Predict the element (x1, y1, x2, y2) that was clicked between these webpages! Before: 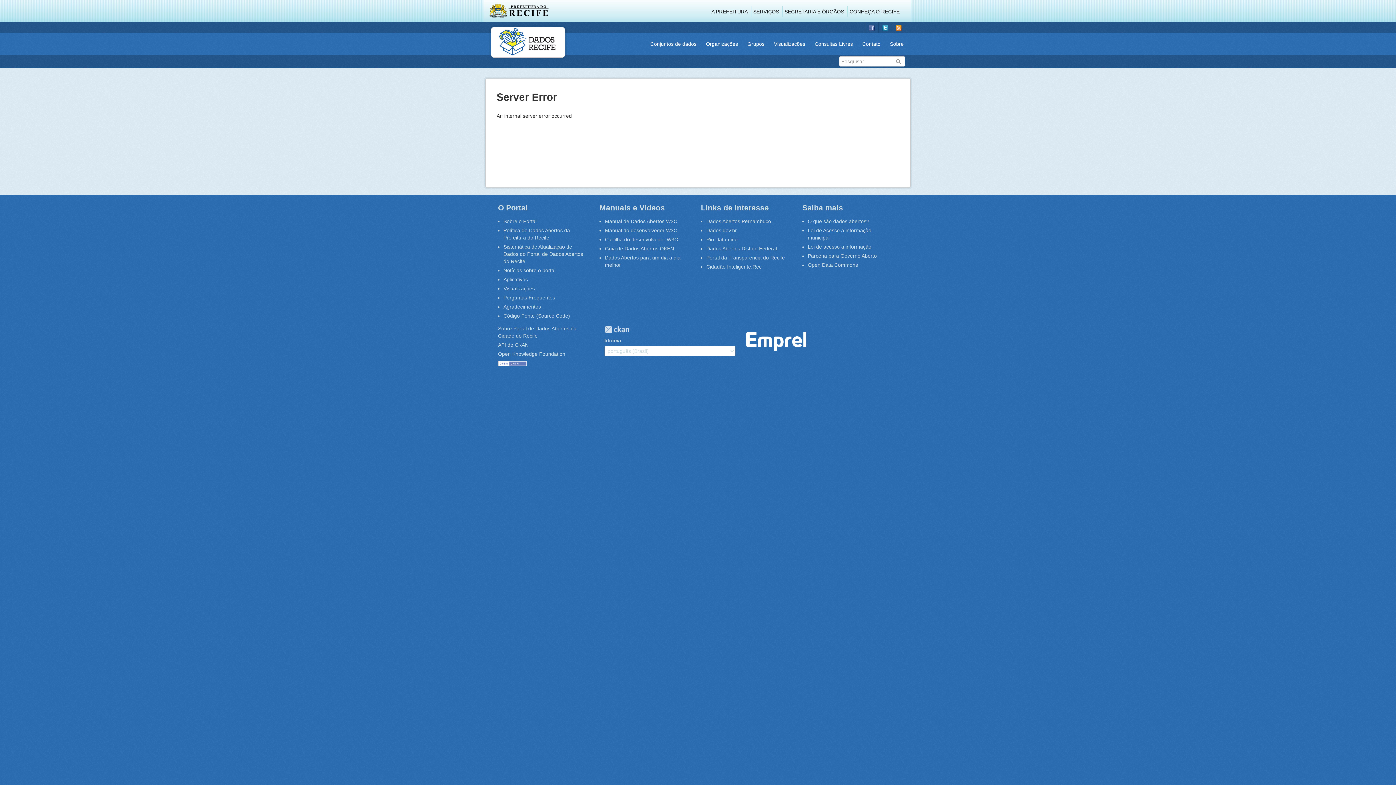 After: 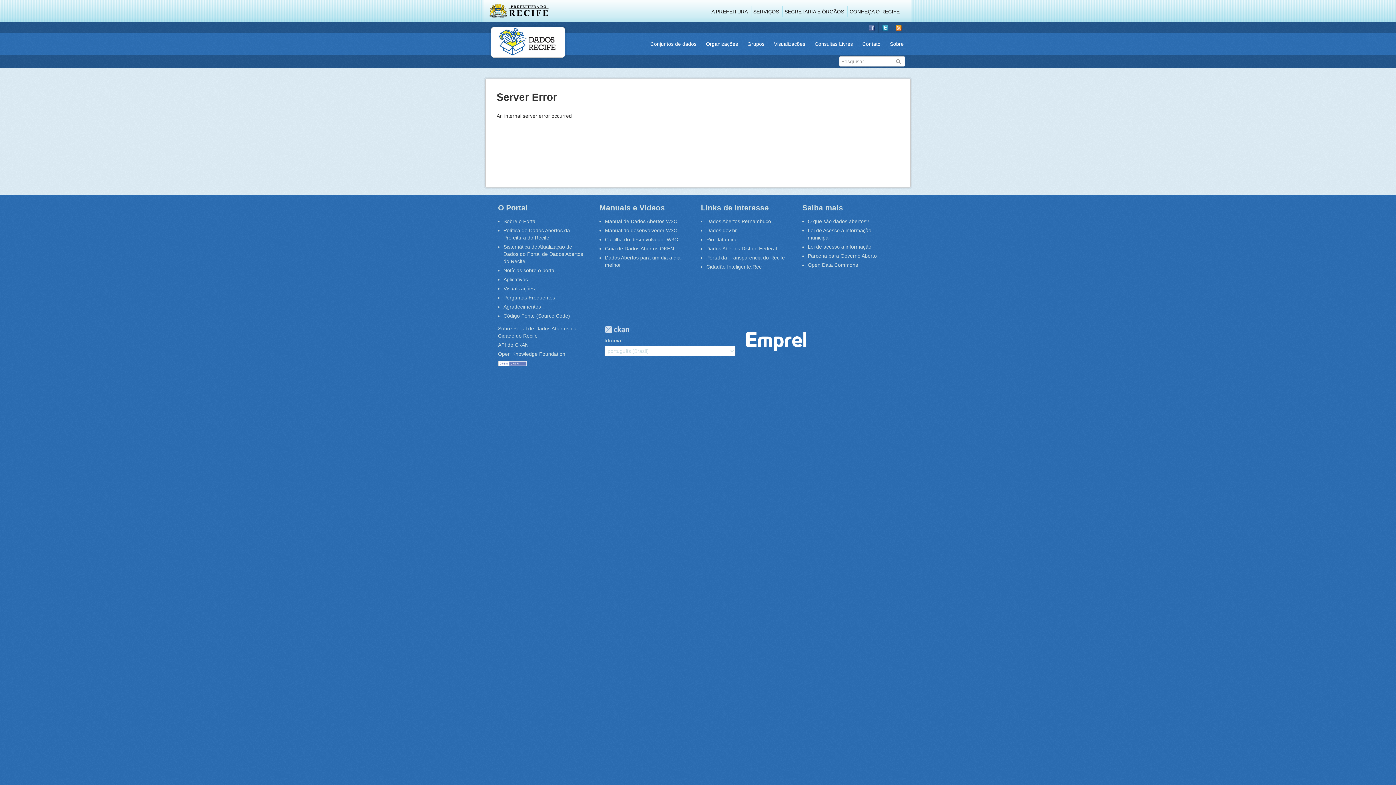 Action: bbox: (706, 264, 761, 269) label: Cidadão Inteligente.Rec